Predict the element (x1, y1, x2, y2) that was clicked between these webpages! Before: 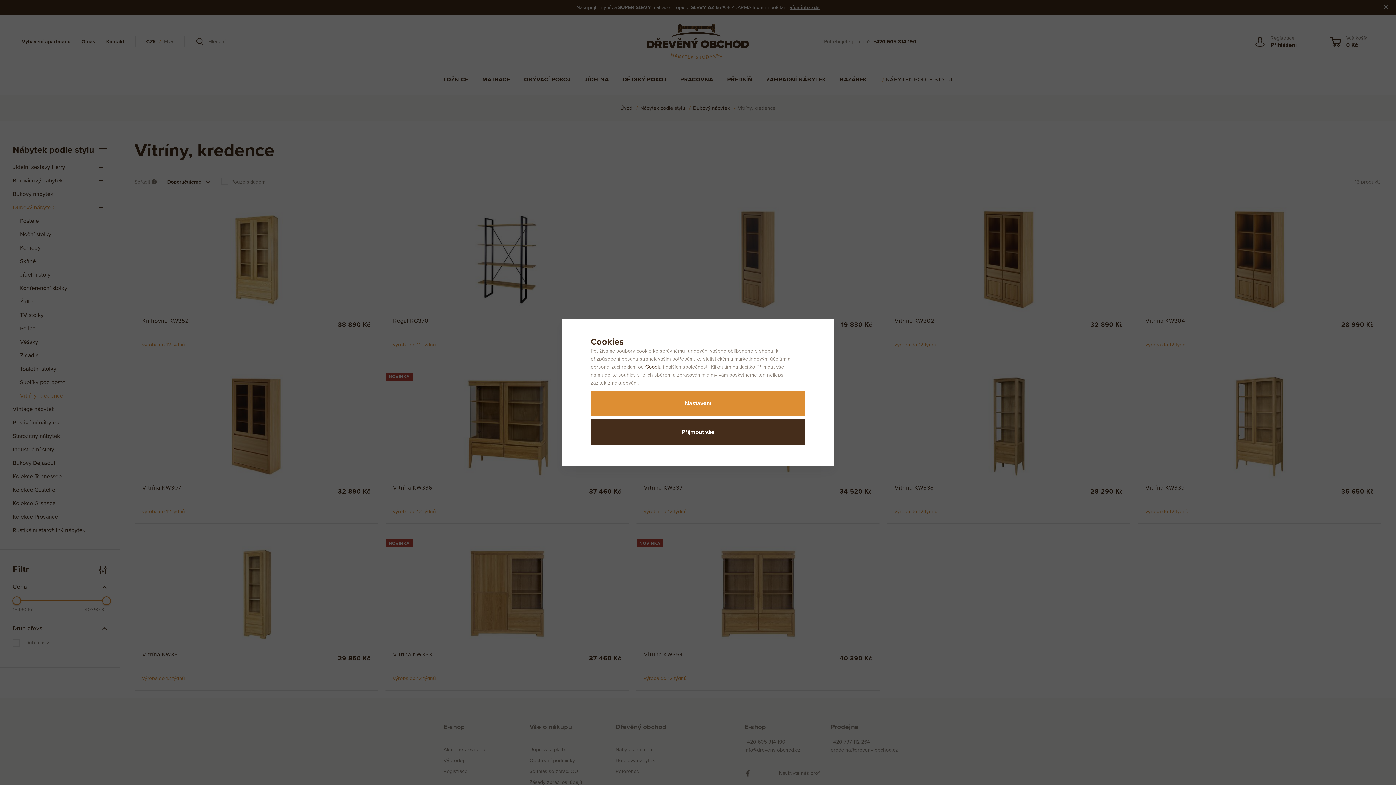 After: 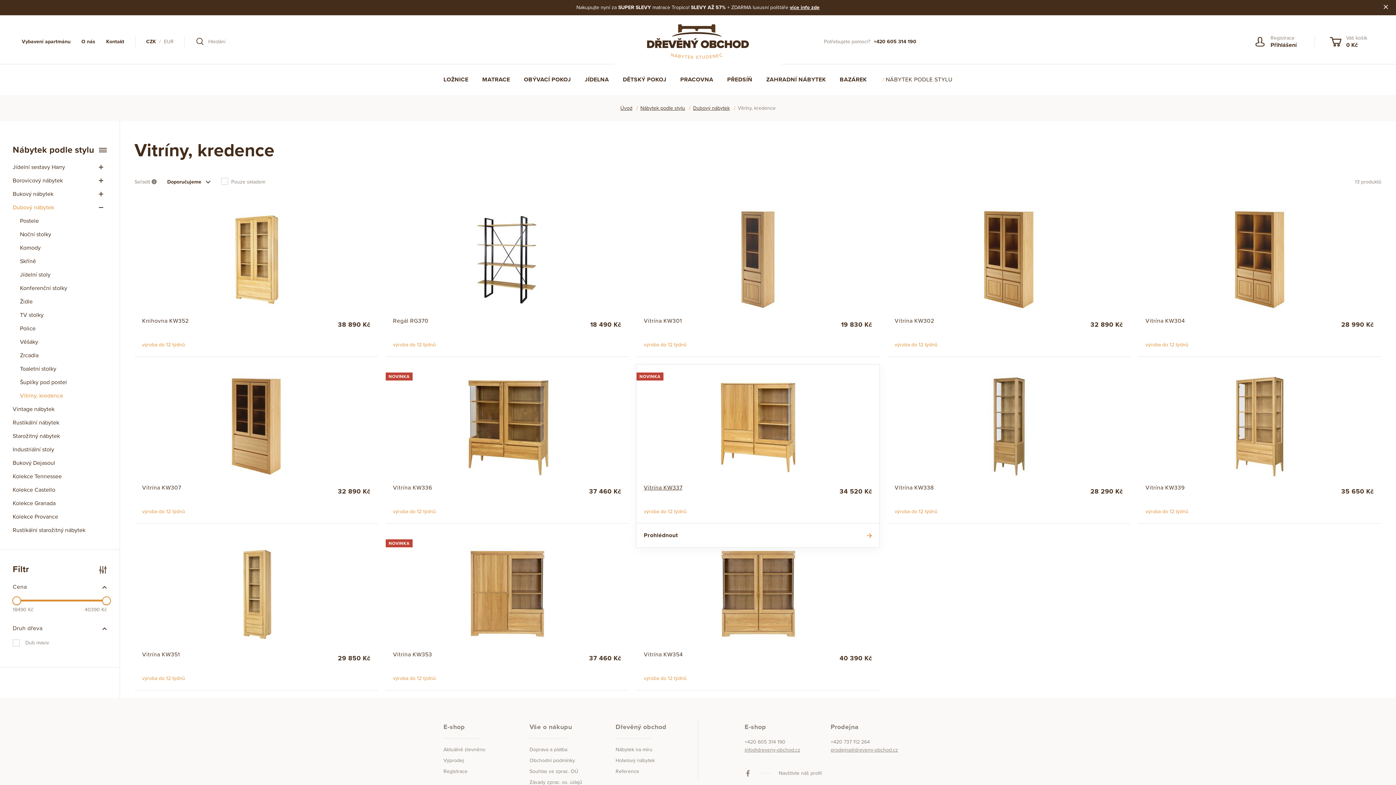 Action: bbox: (590, 419, 805, 445) label: Příjmout vše